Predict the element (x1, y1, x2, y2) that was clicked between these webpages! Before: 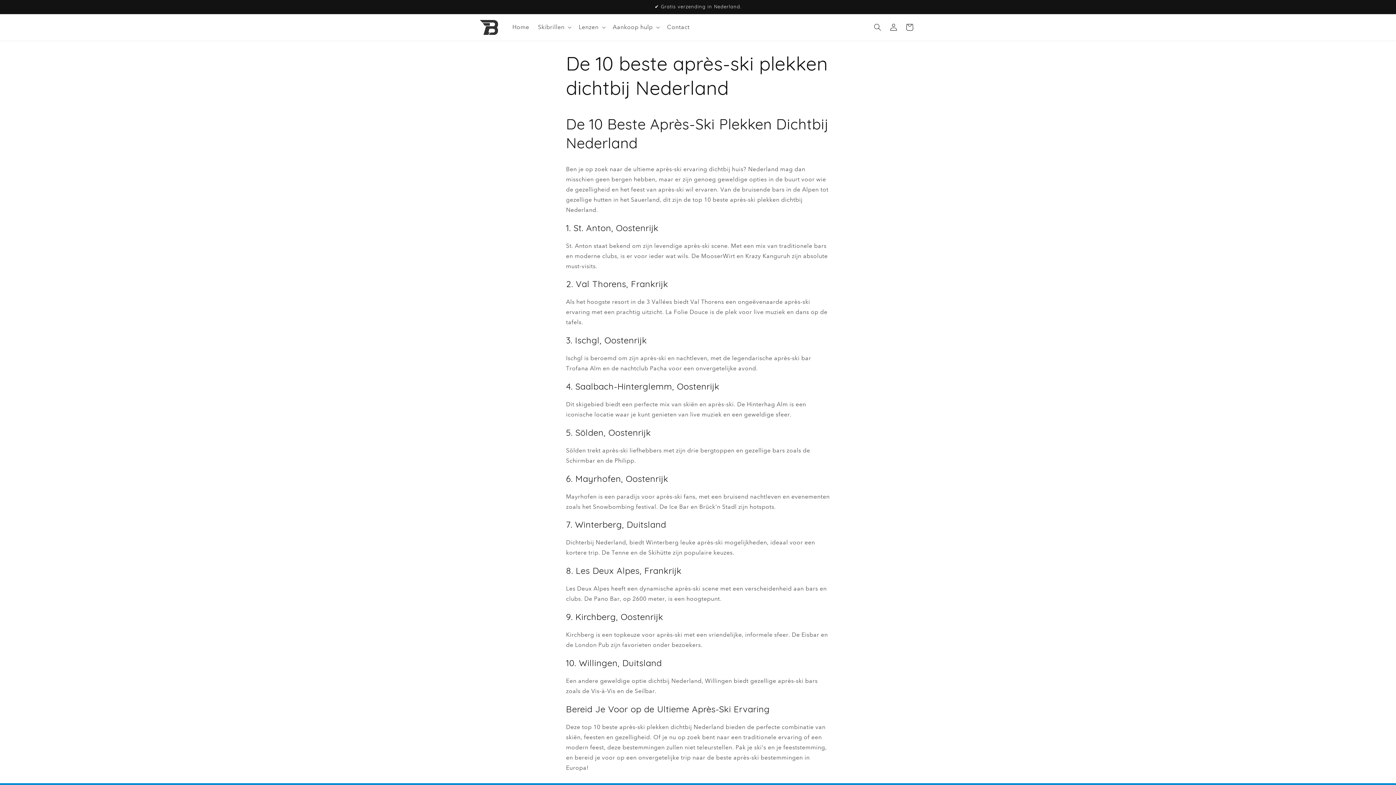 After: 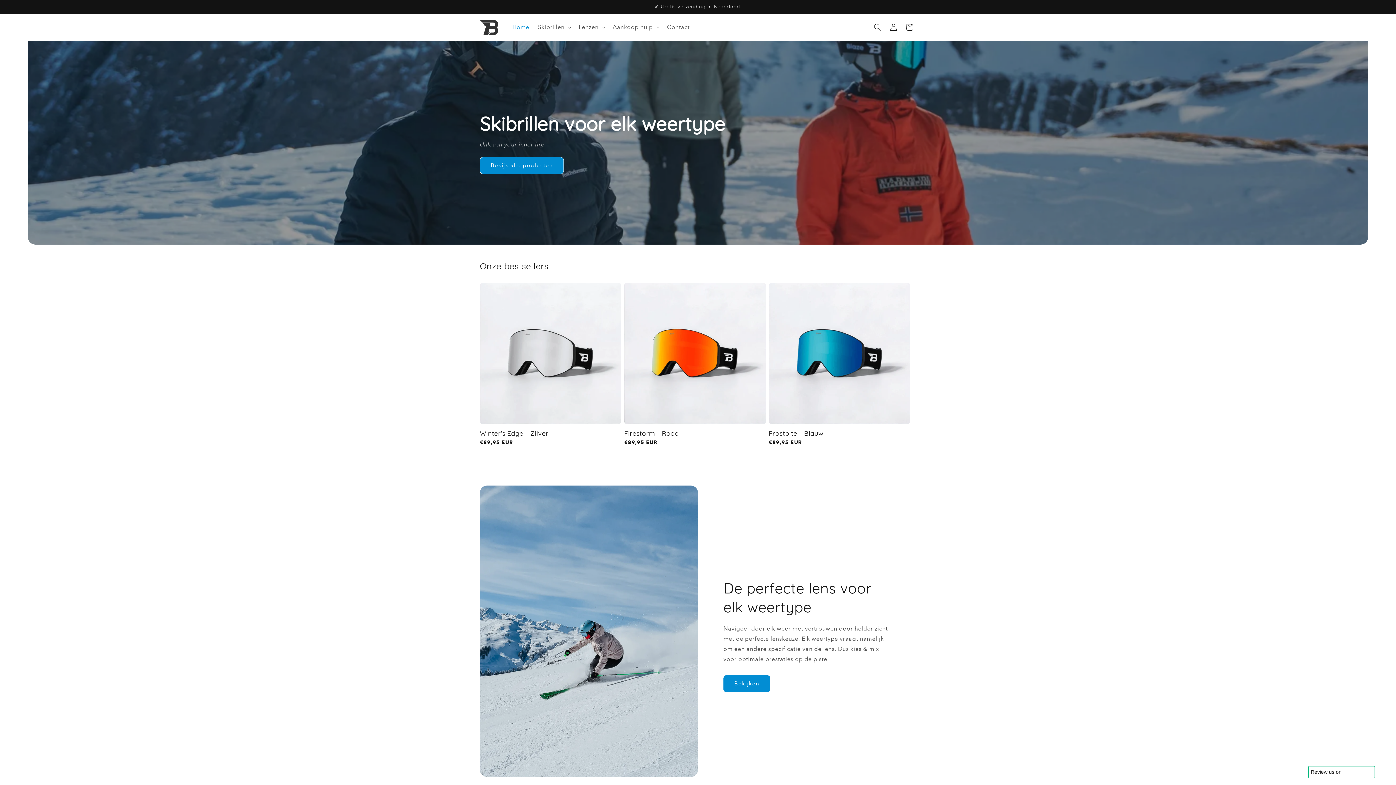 Action: bbox: (477, 17, 500, 37)